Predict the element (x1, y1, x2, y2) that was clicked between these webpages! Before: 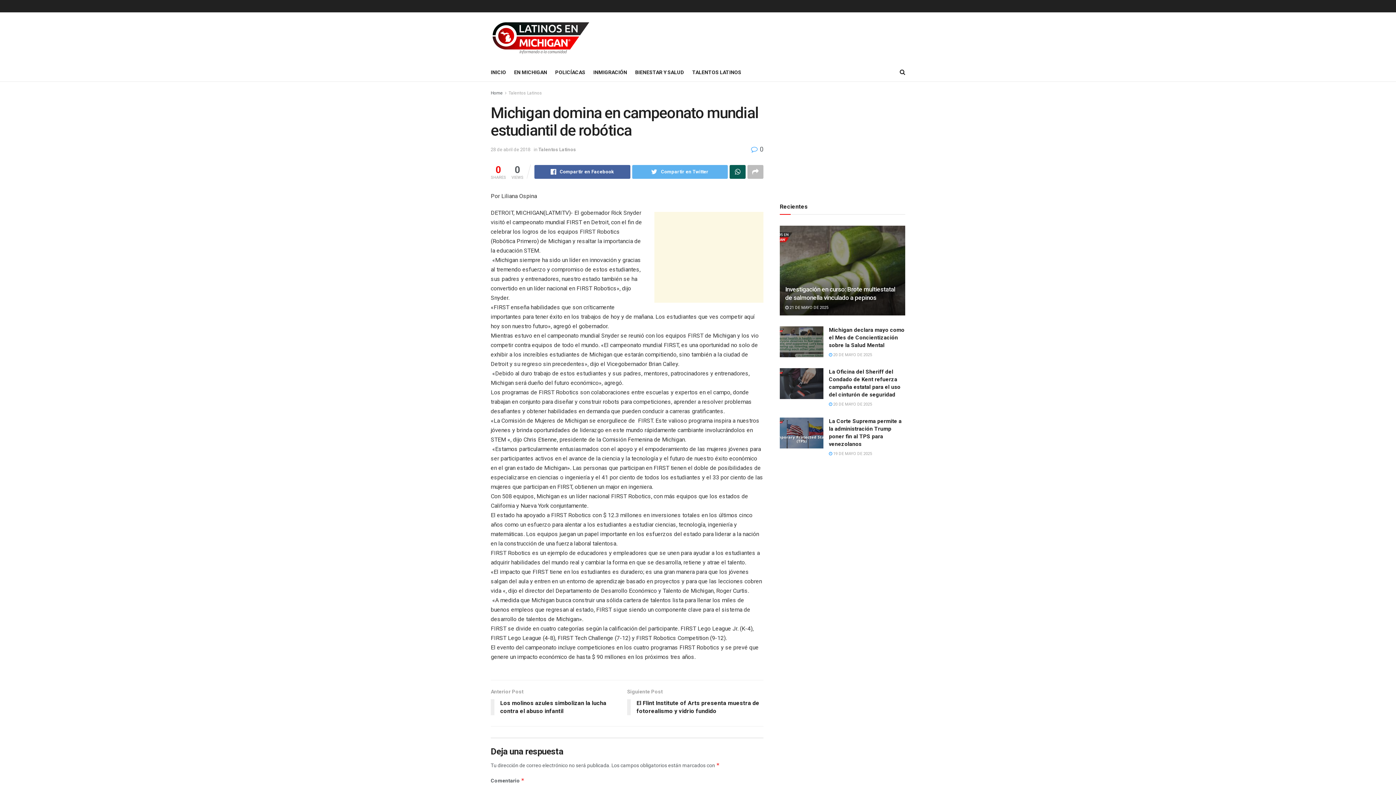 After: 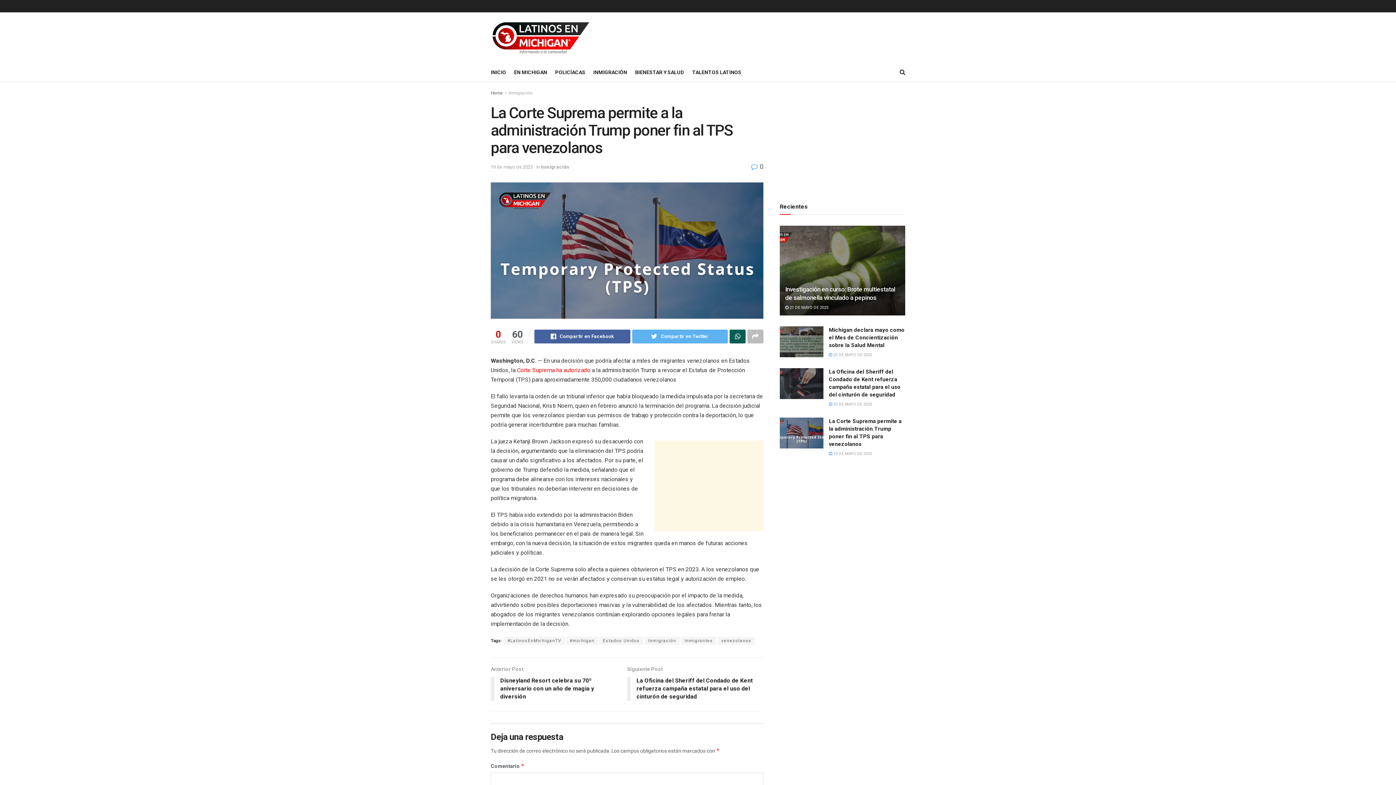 Action: bbox: (829, 451, 872, 456) label:  19 DE MAYO DE 2025